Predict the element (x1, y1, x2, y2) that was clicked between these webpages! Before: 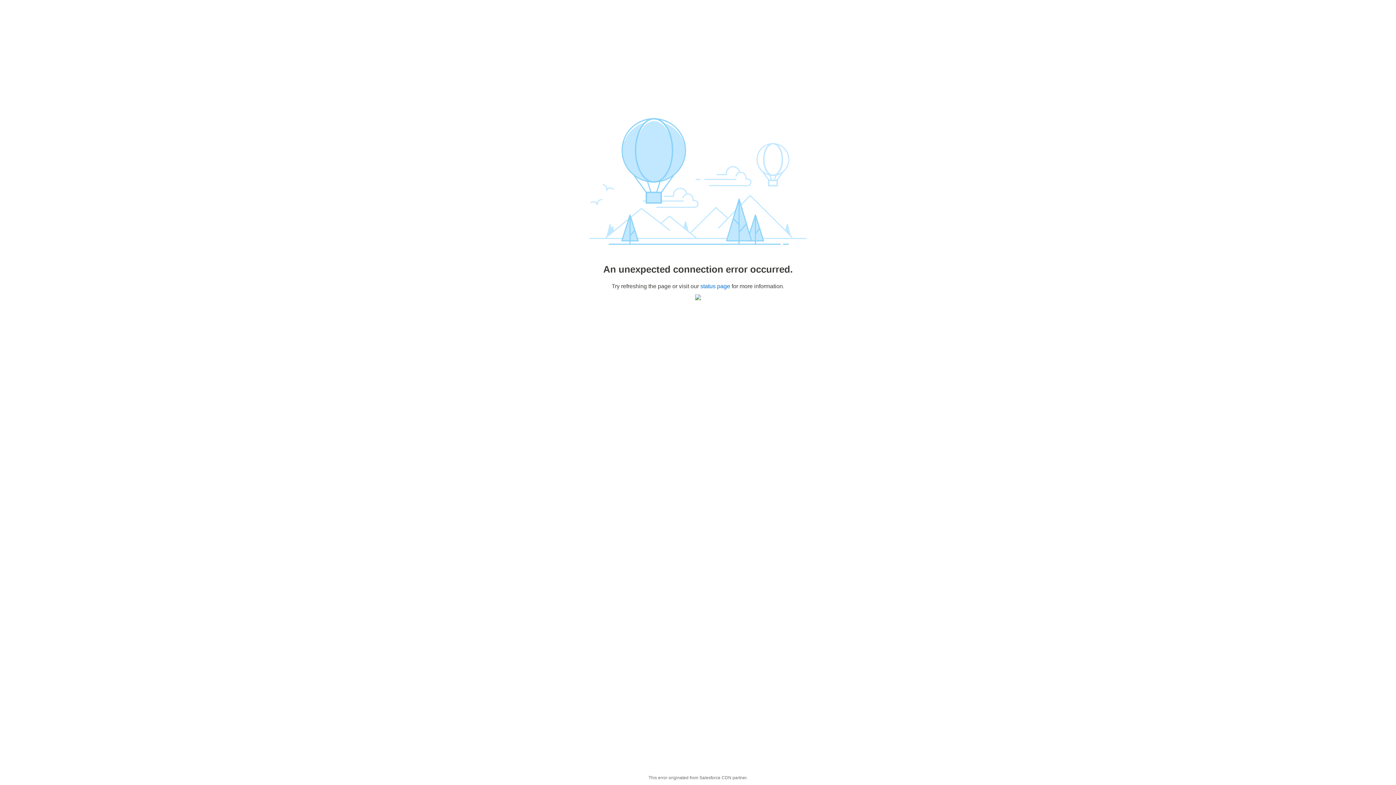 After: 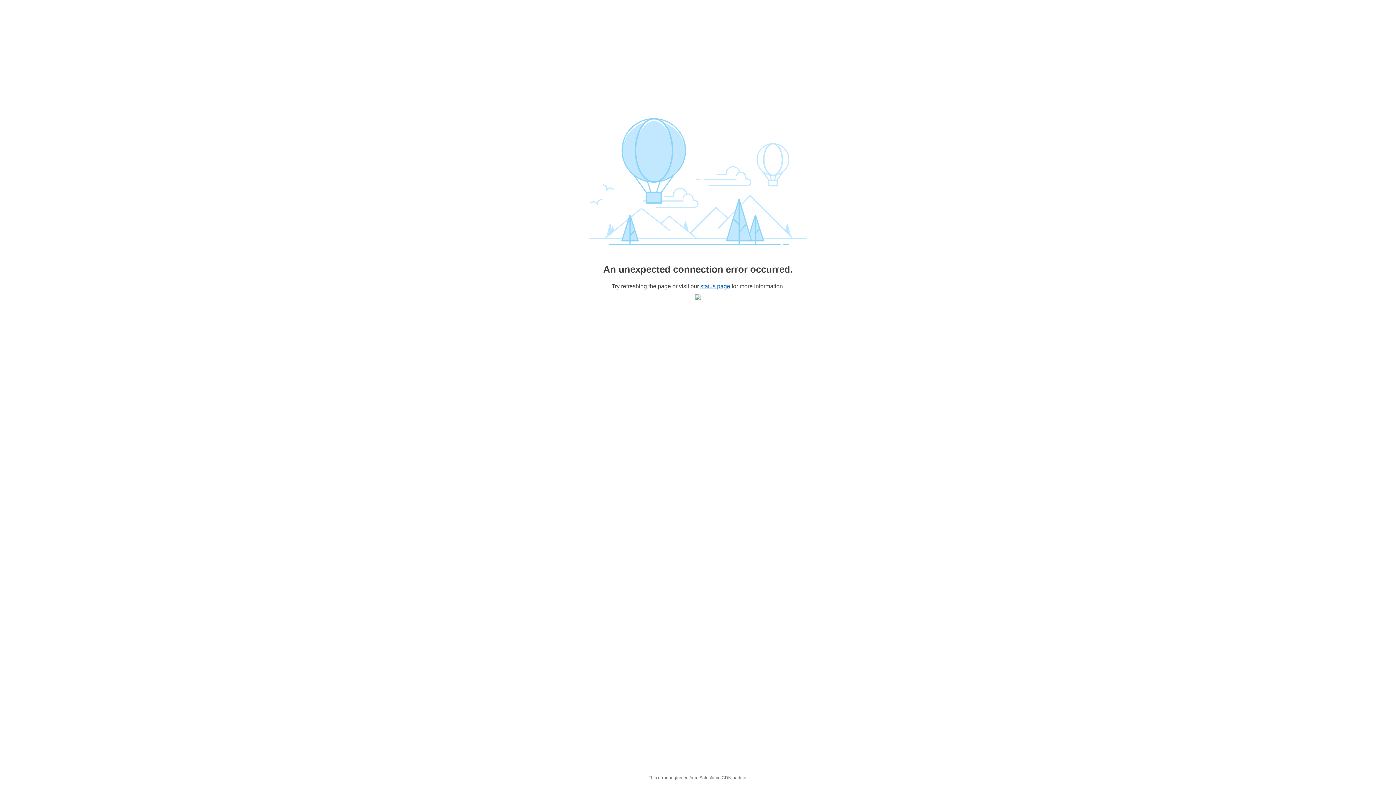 Action: label: status page bbox: (700, 283, 730, 289)